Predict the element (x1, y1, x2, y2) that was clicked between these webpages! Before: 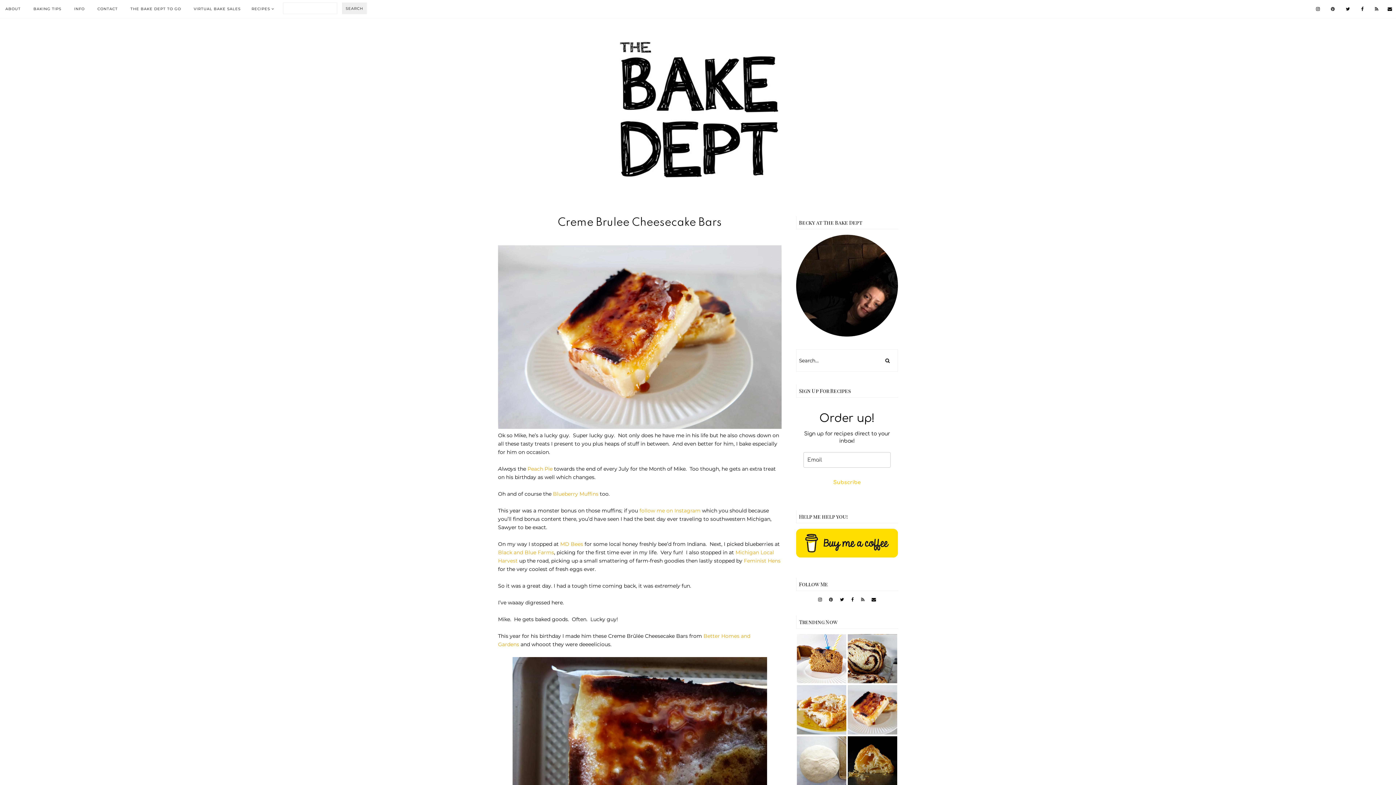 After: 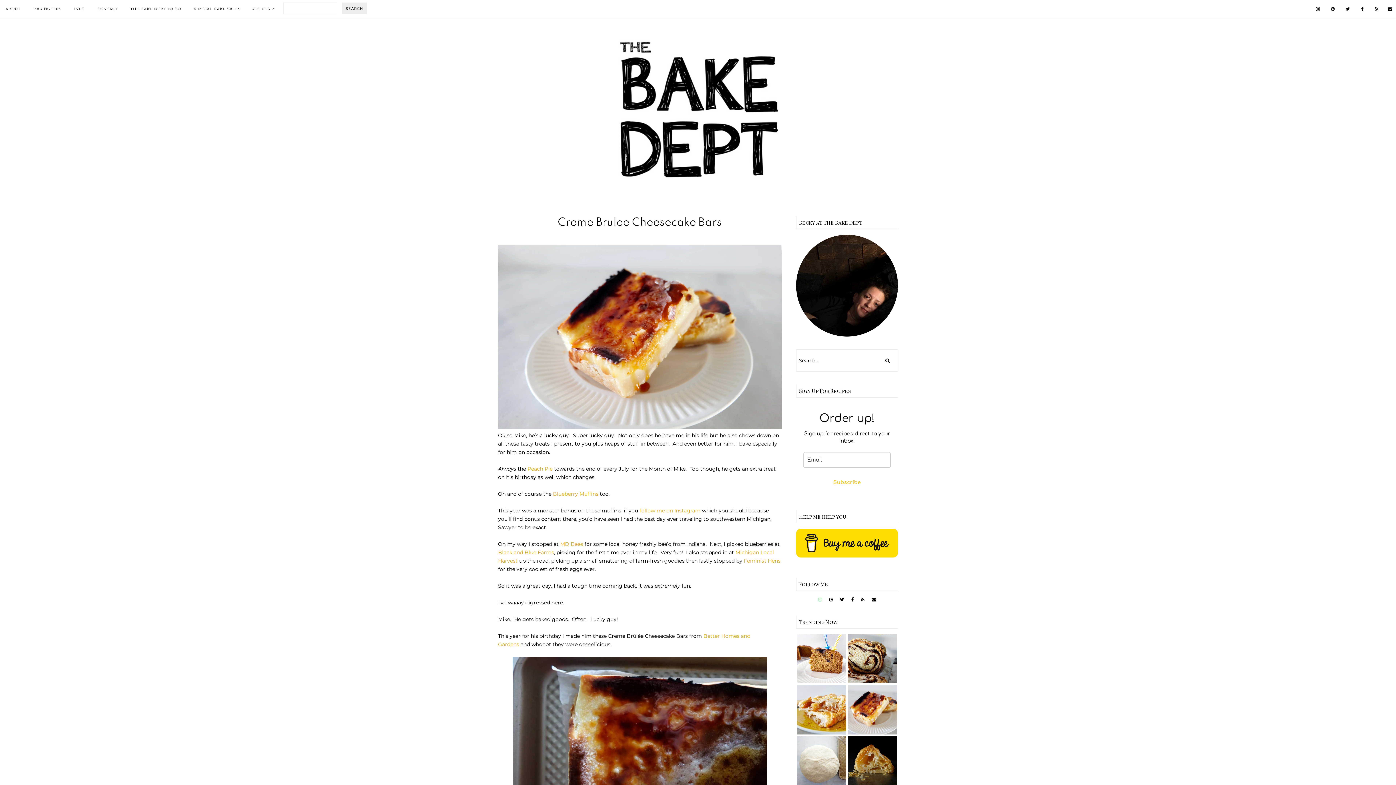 Action: bbox: (818, 596, 822, 603)